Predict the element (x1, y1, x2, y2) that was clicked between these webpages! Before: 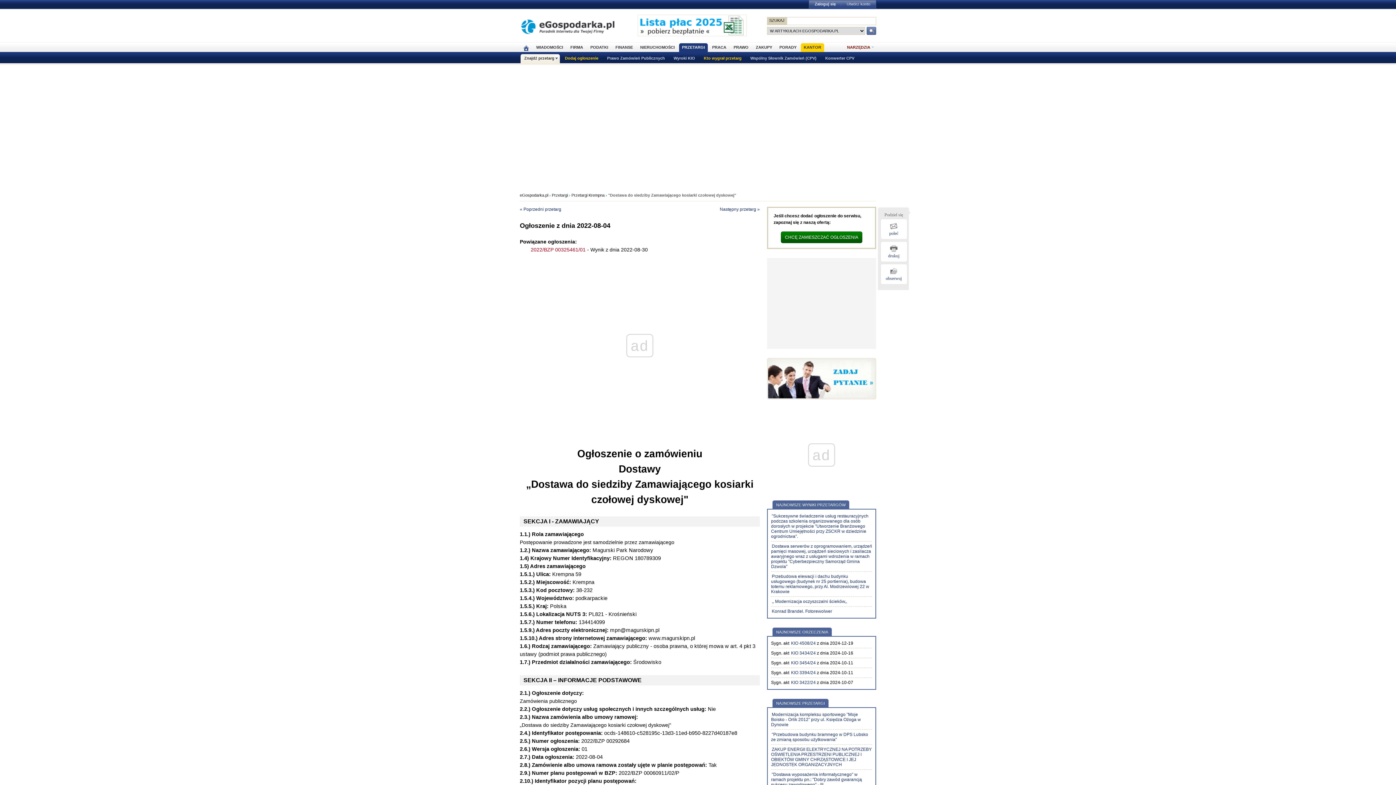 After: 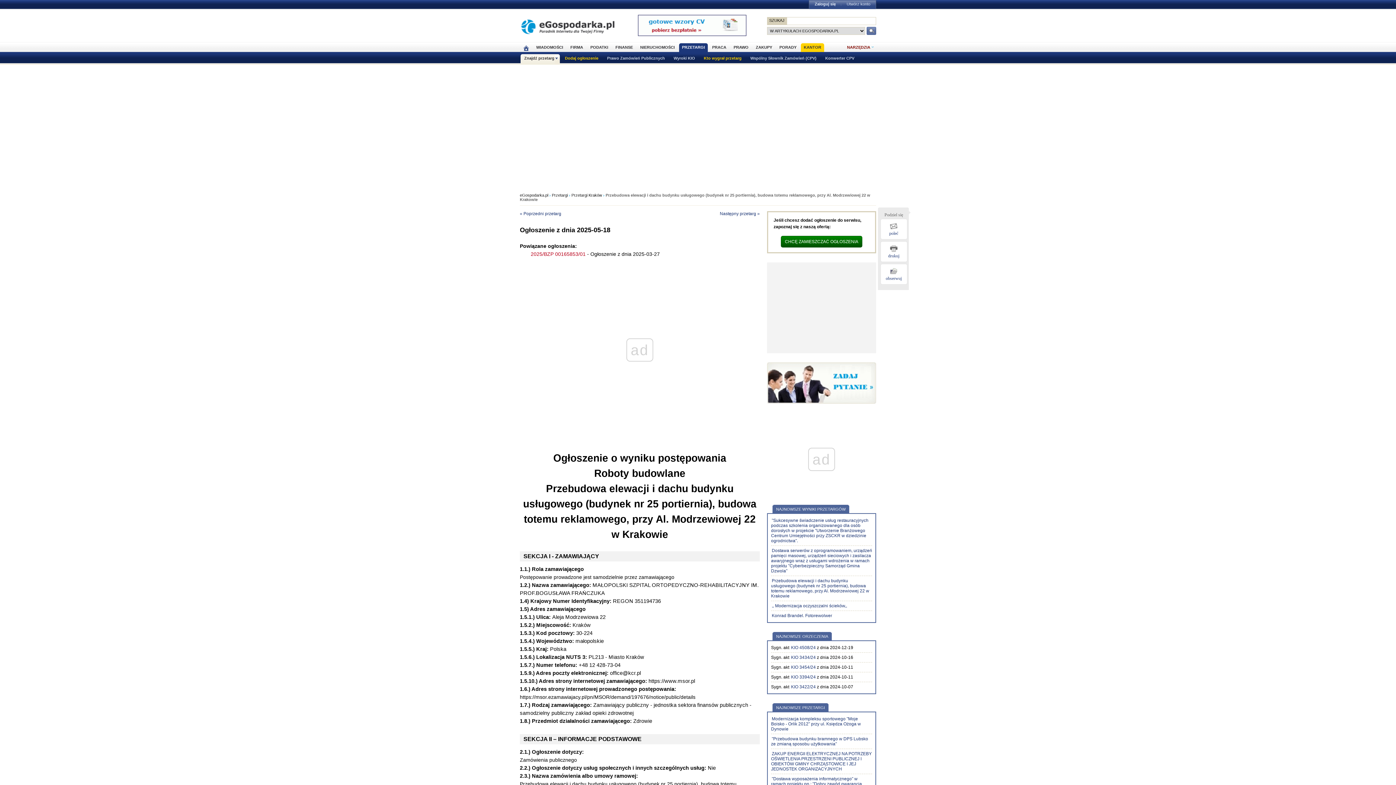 Action: label: Przebudowa elewacji i dachu budynku usługowego (budynek nr 25 portiernia), budowa totemu reklamowego, przy Al. Modrzewiowej 22 w Krakowie bbox: (771, 574, 869, 594)